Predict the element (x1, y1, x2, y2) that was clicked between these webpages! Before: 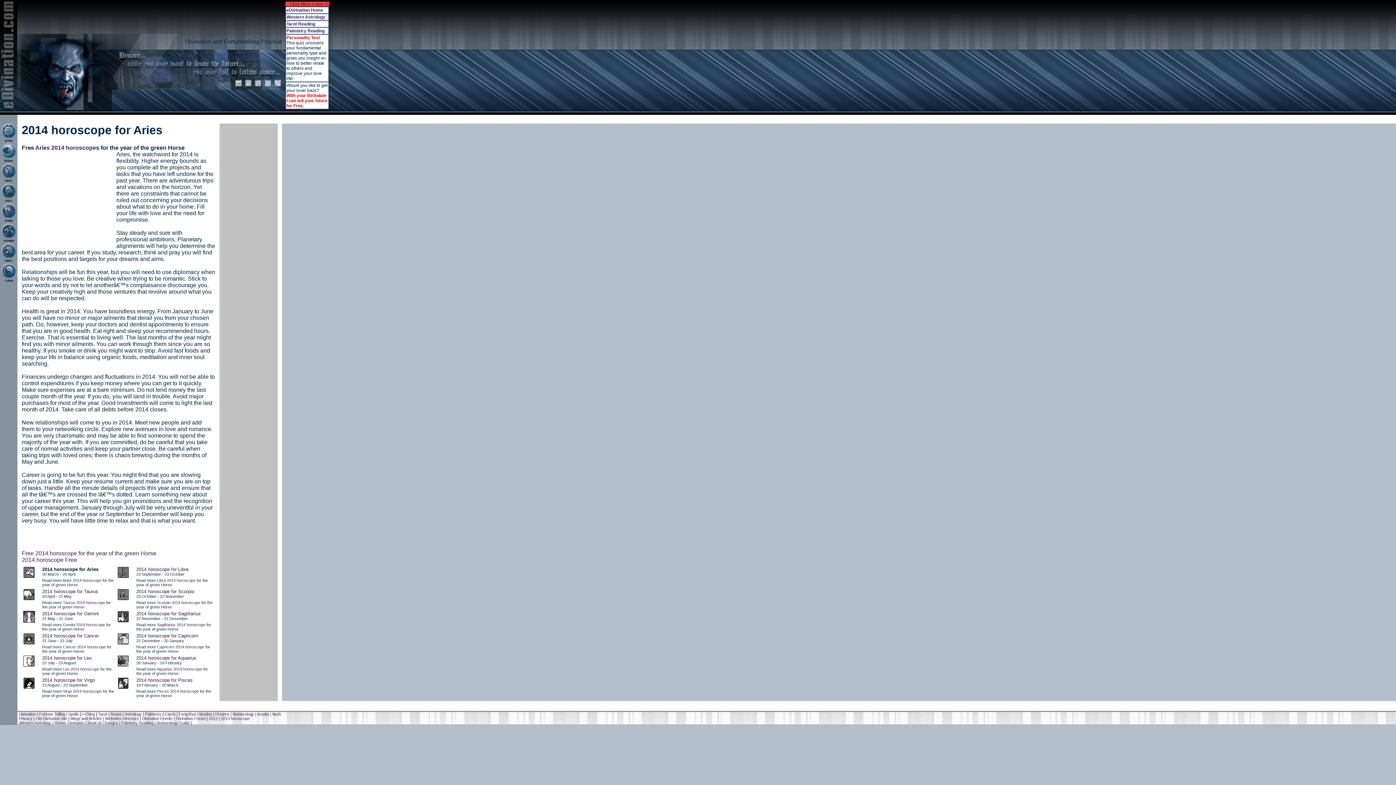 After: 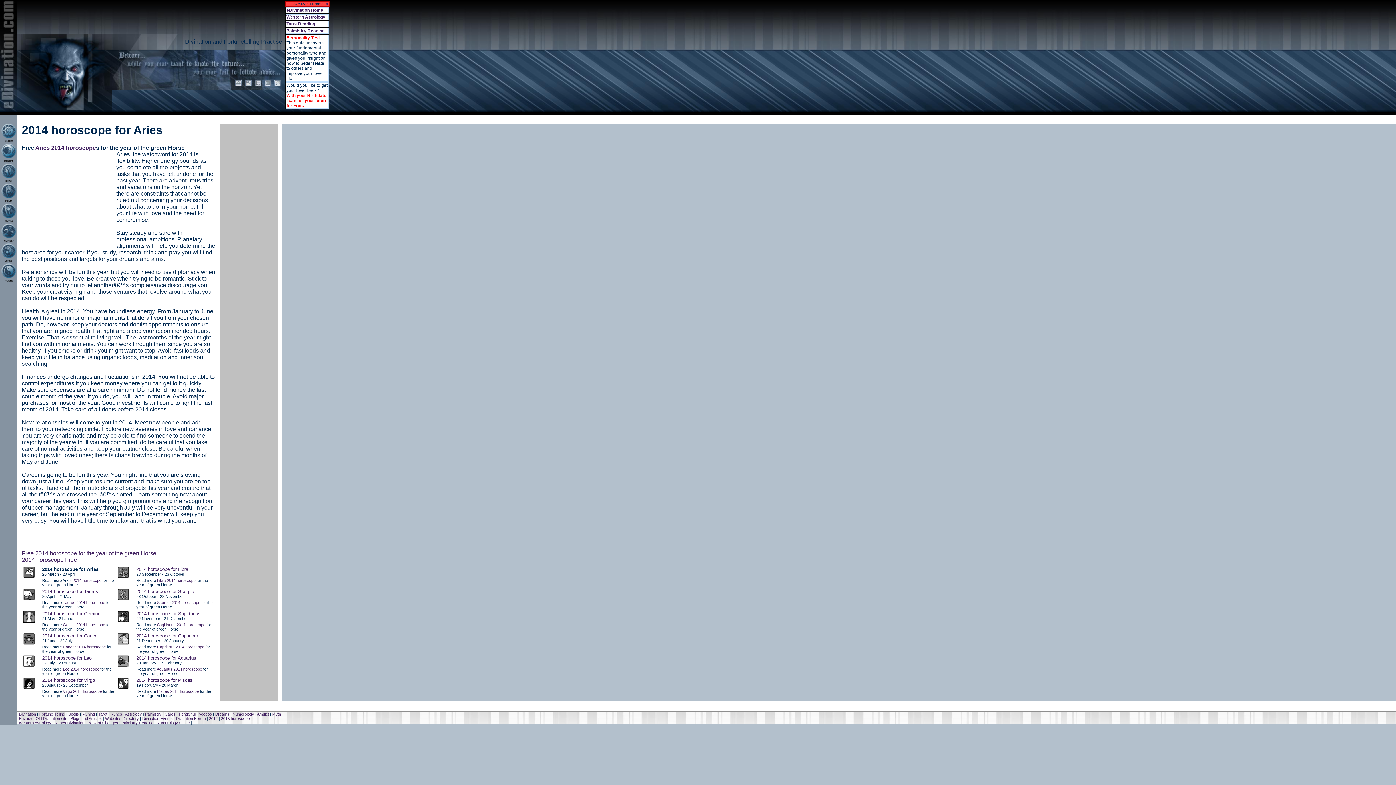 Action: bbox: (245, 82, 251, 87)